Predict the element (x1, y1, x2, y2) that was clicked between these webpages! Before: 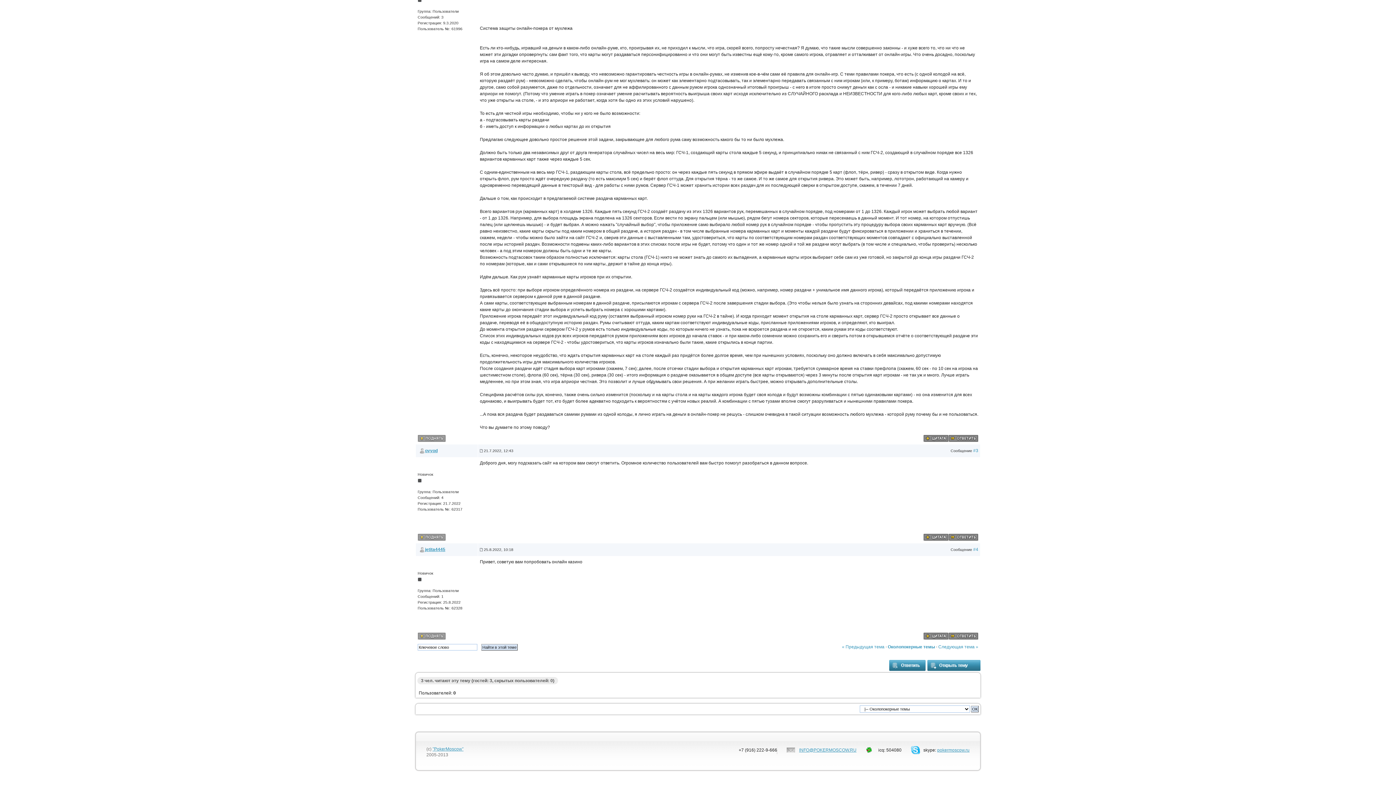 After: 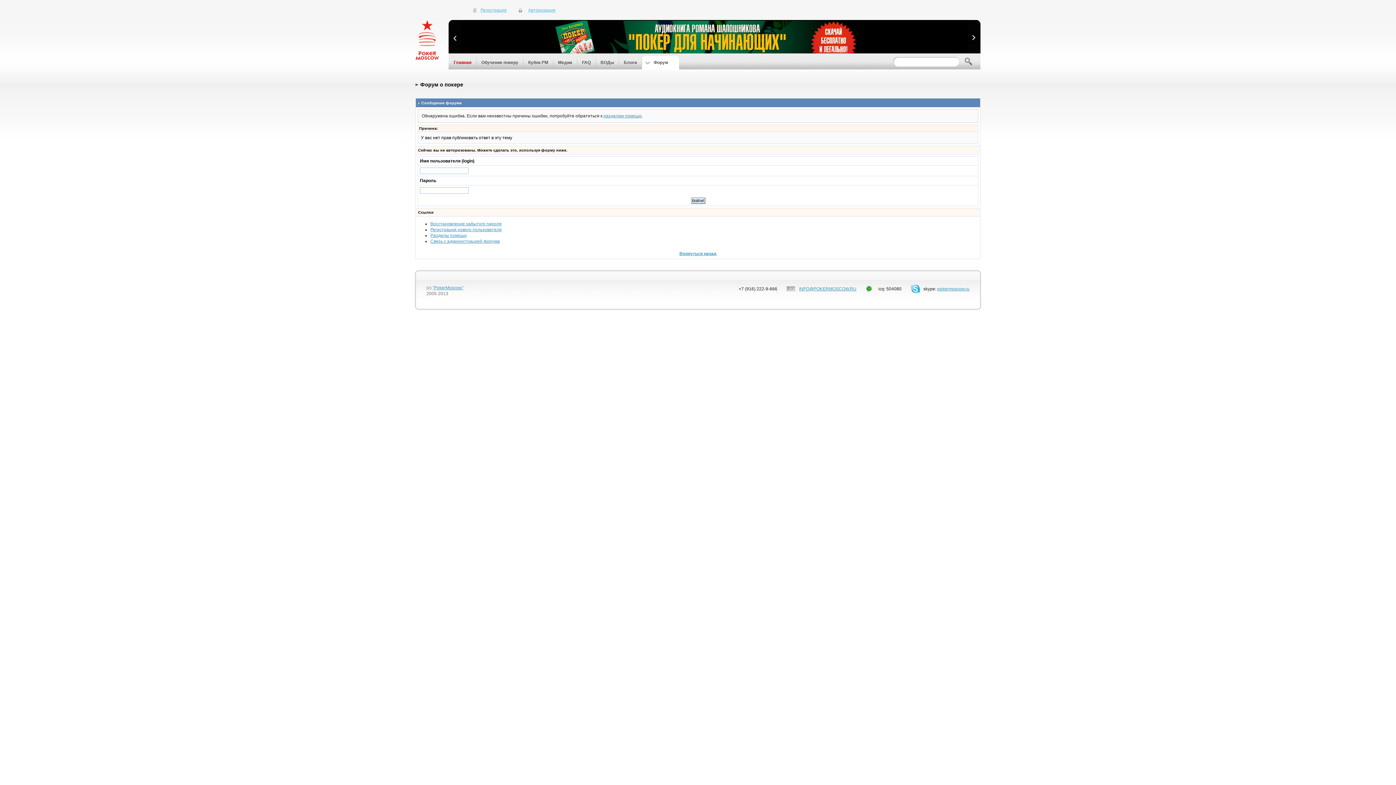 Action: bbox: (948, 534, 978, 539)